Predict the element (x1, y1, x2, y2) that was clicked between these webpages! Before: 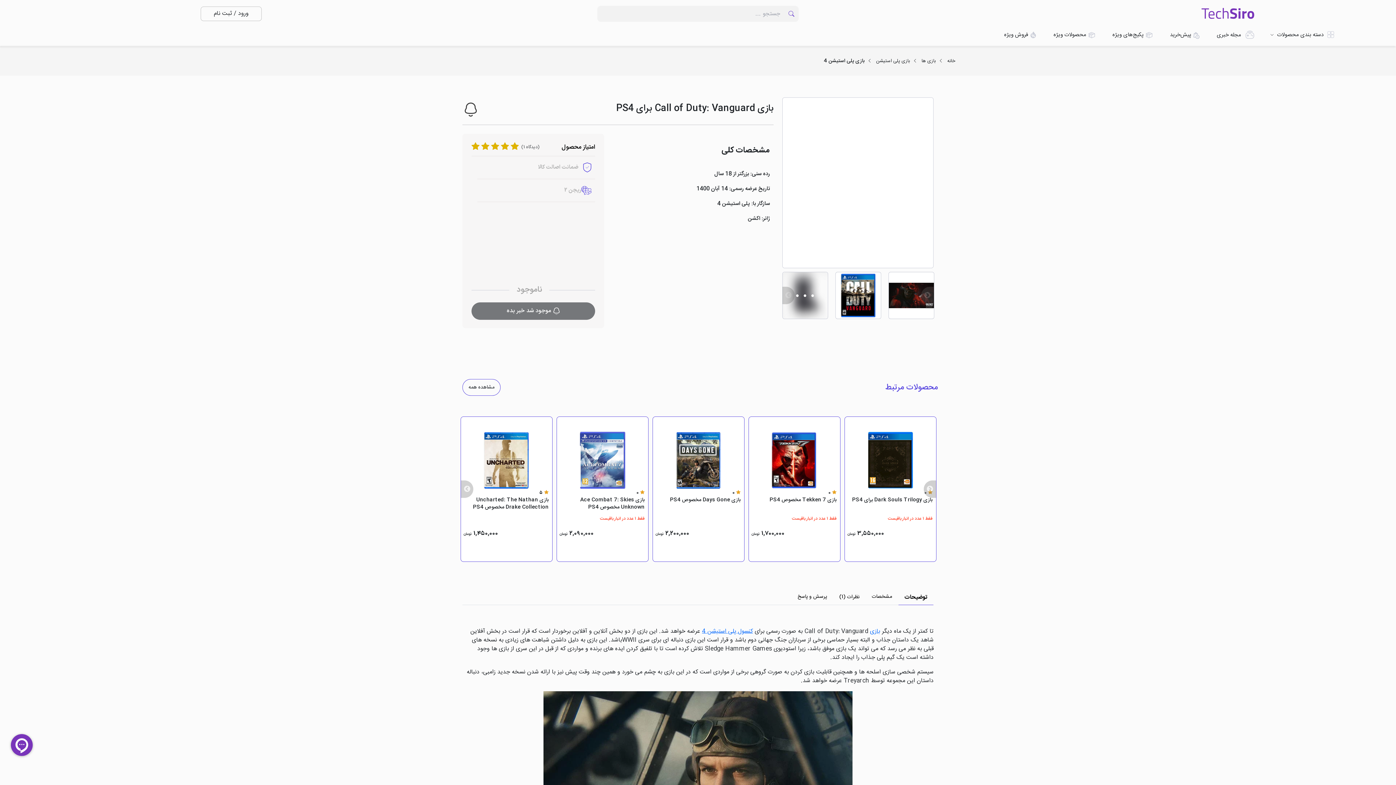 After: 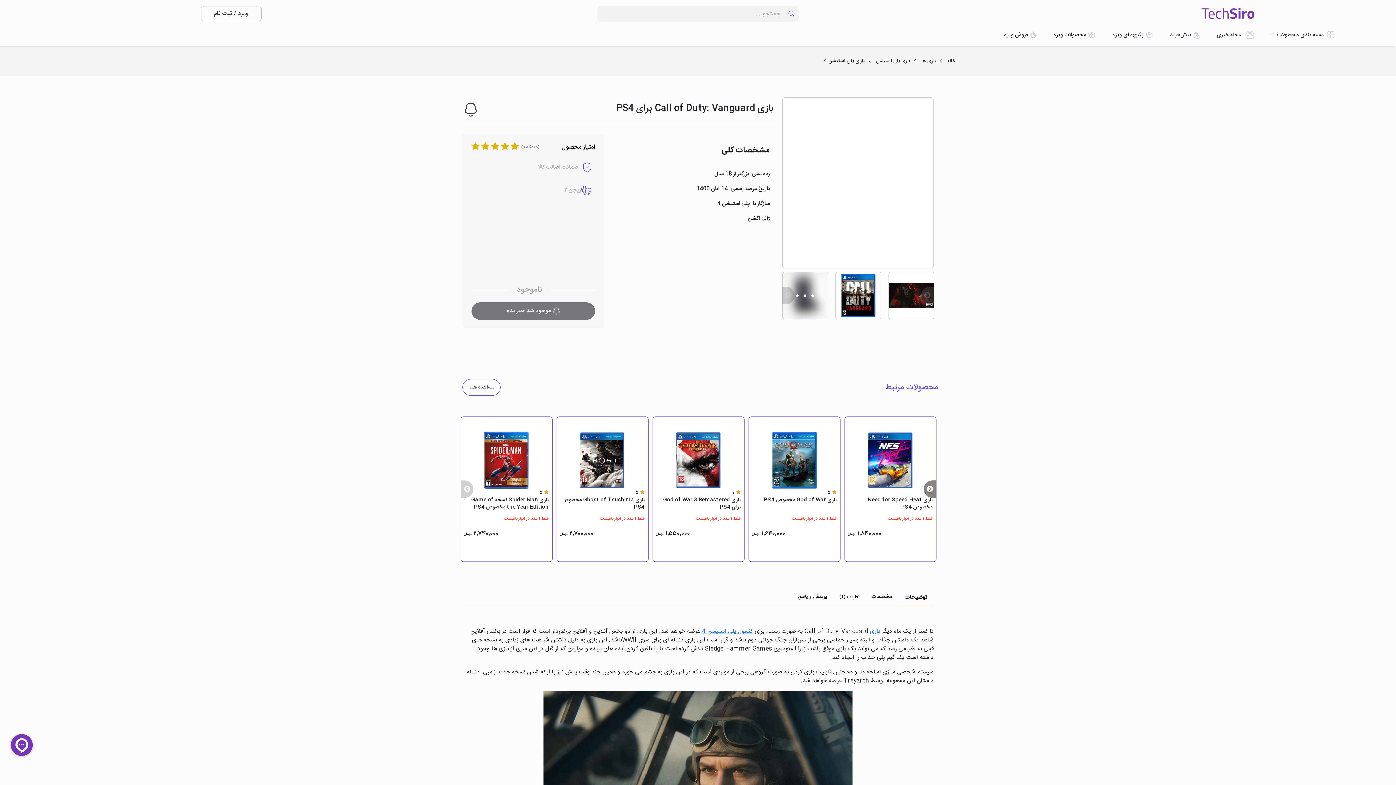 Action: label: Next bbox: (924, 480, 936, 498)